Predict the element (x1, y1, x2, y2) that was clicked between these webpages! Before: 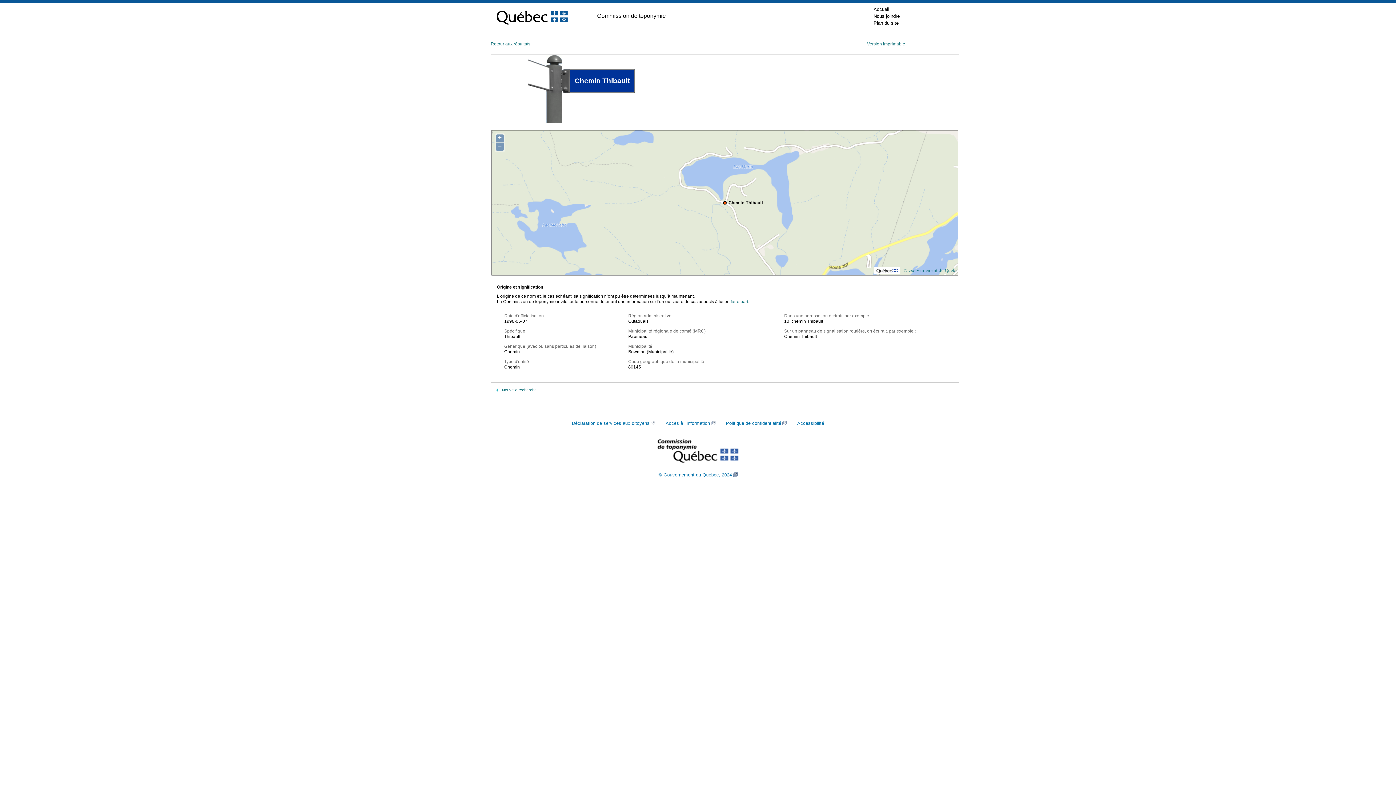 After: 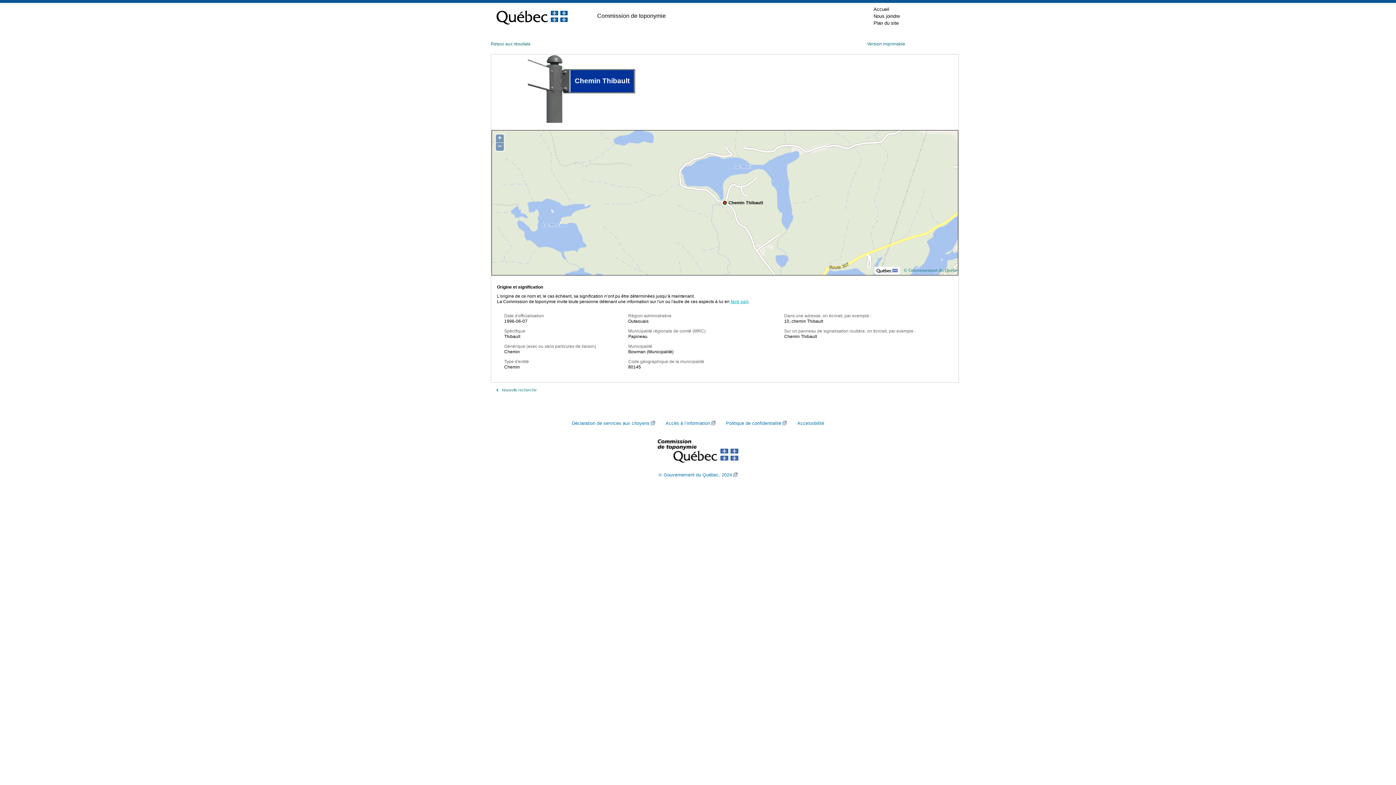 Action: label: faire part bbox: (730, 299, 748, 304)